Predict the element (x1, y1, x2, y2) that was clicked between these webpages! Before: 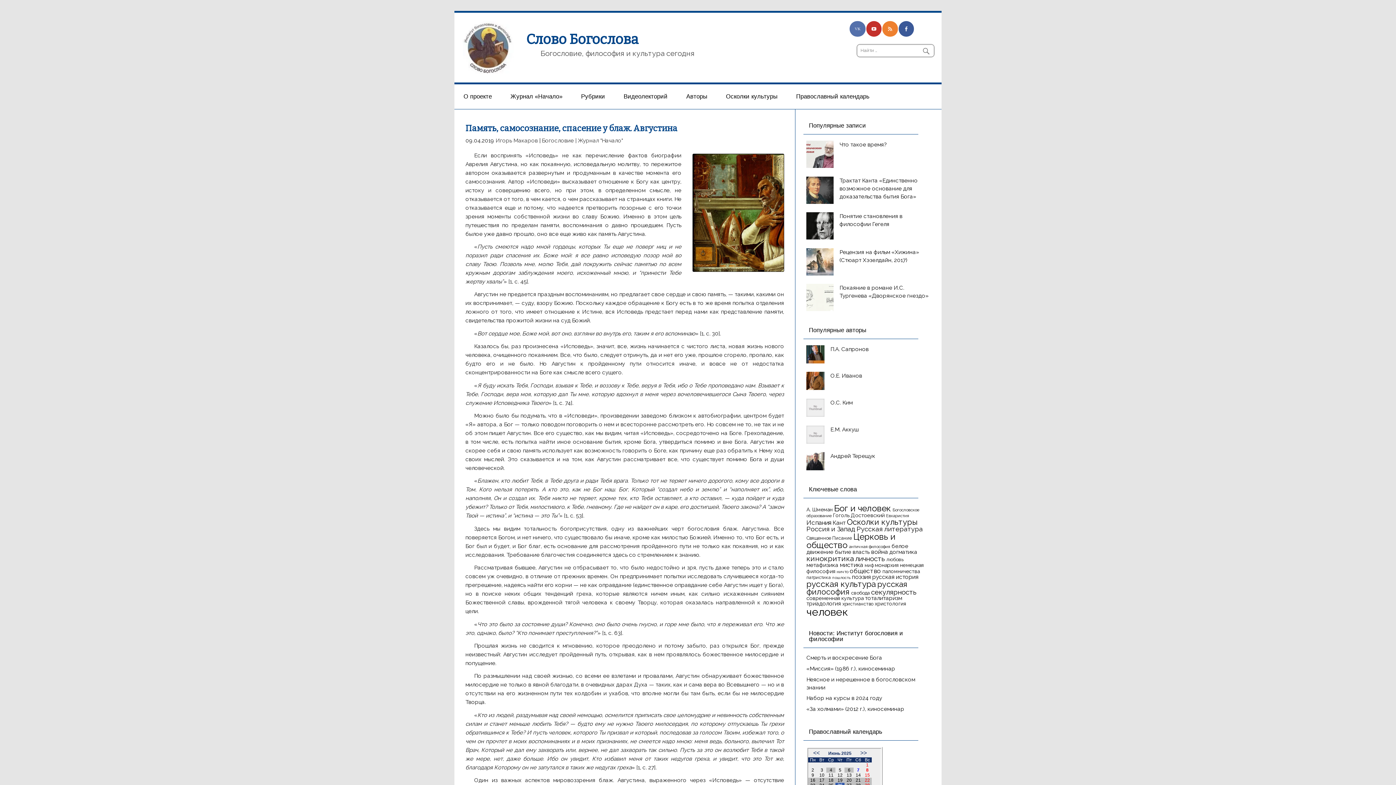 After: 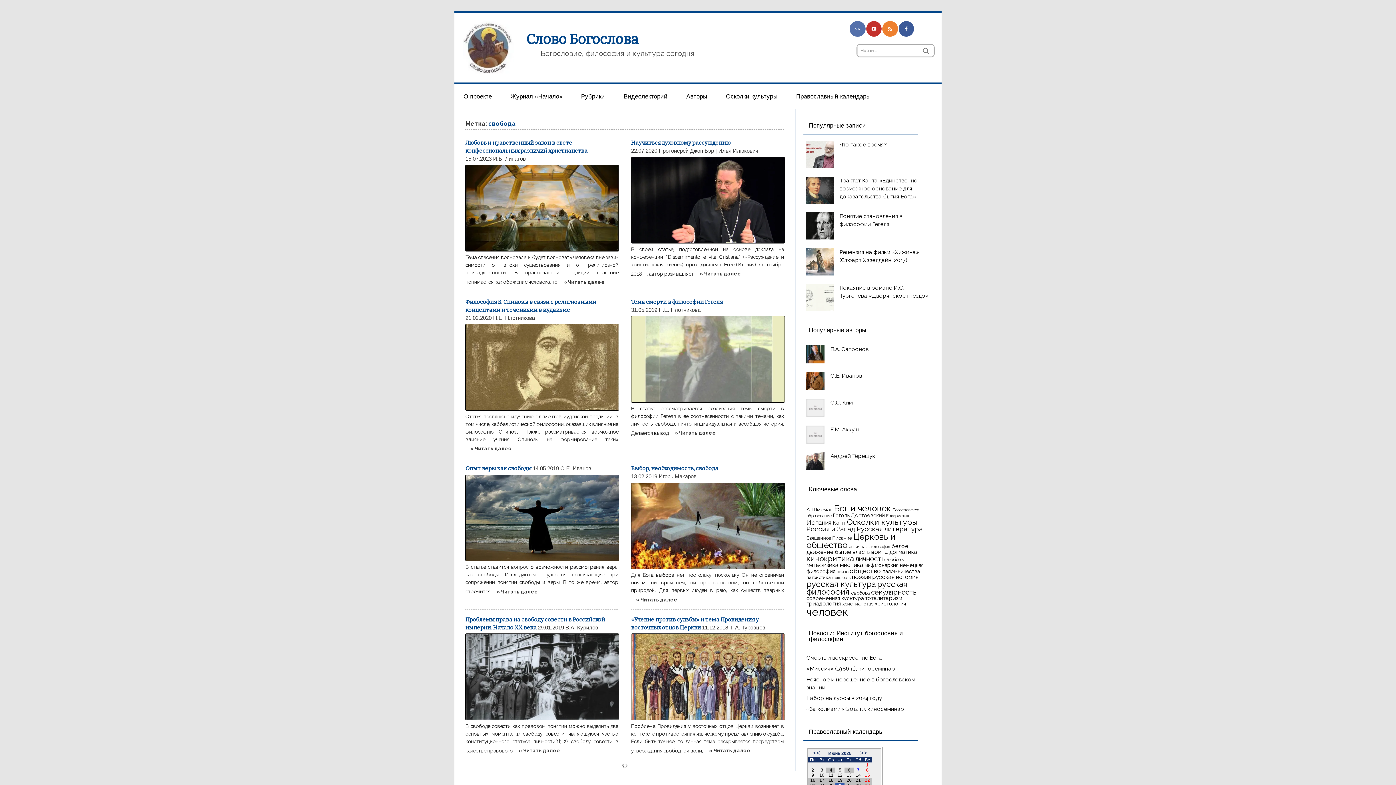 Action: label: свобода (16 элементов) bbox: (851, 590, 869, 595)